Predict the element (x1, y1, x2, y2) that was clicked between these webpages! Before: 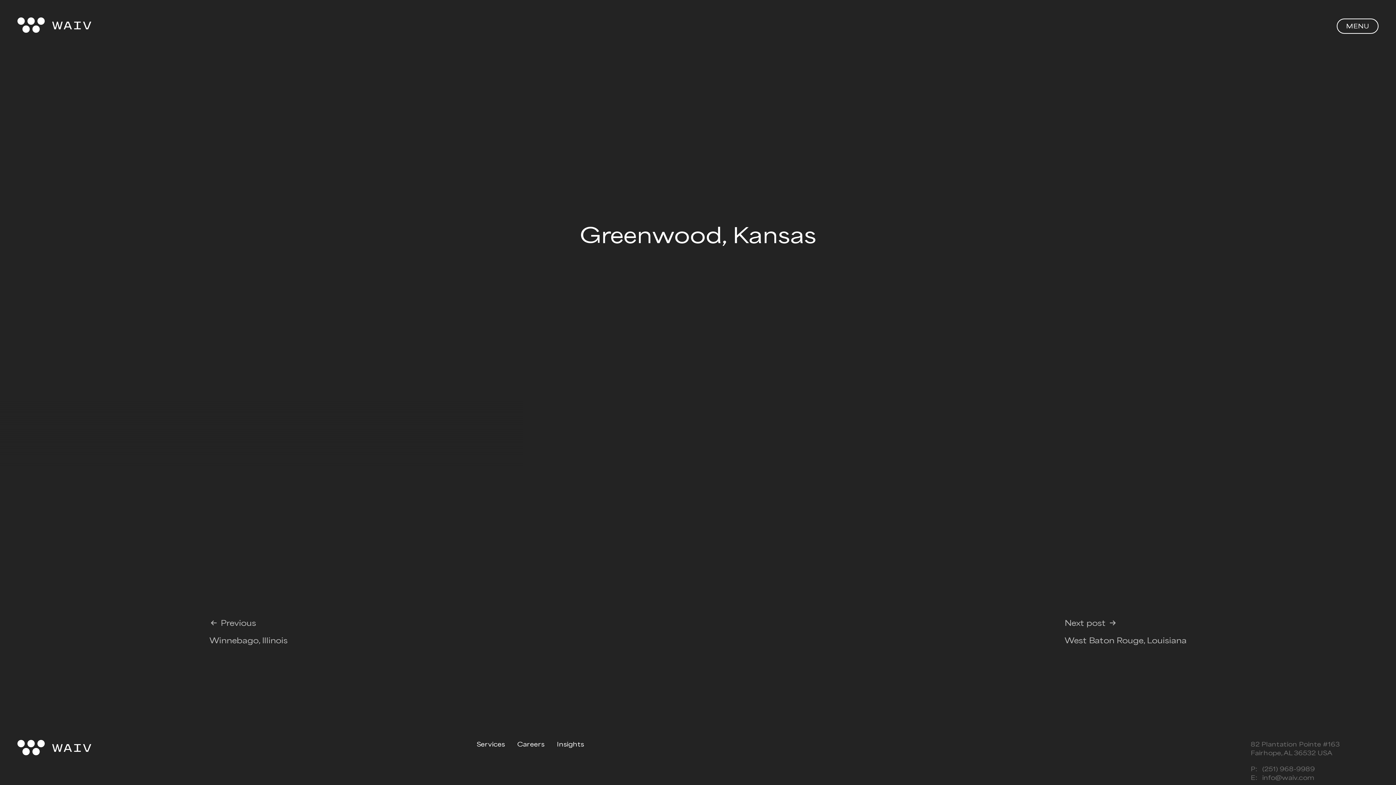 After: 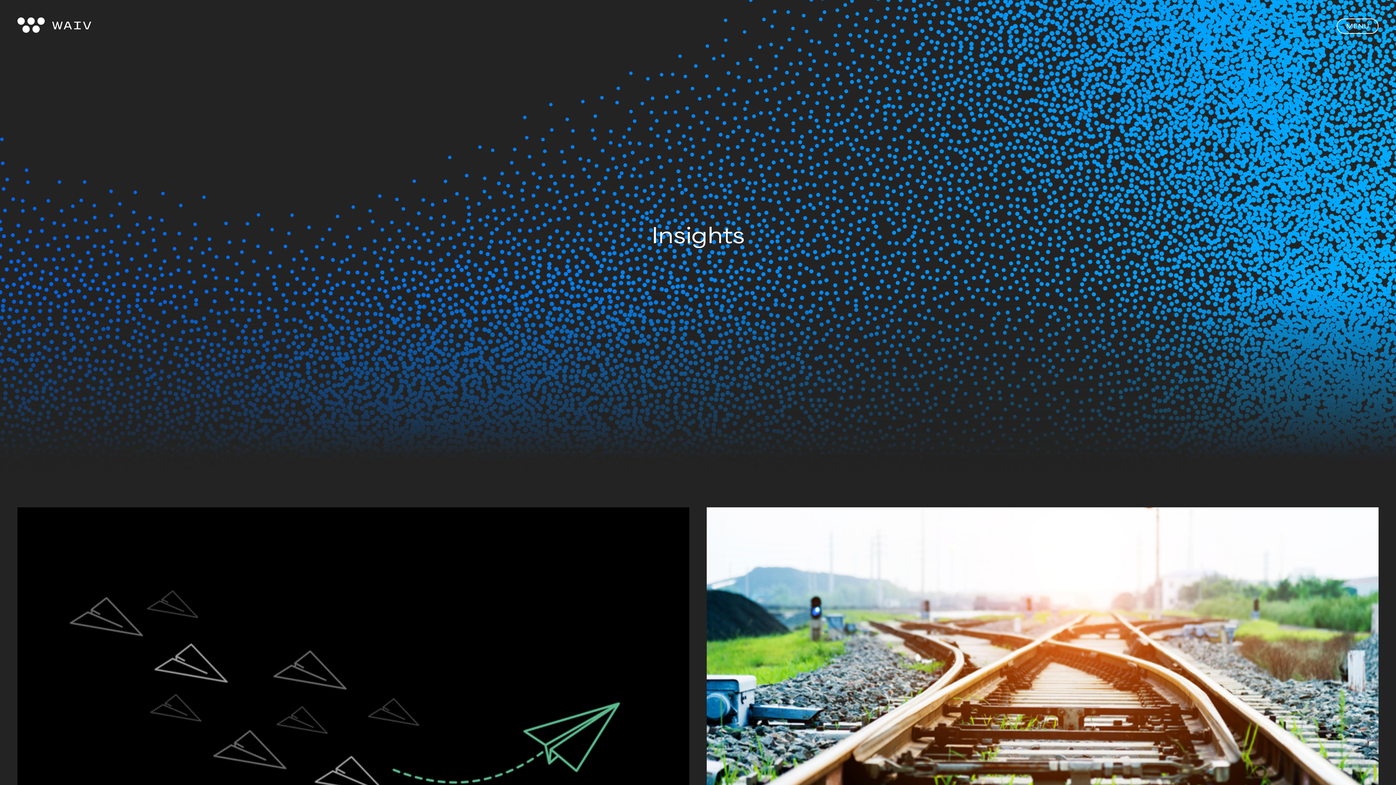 Action: bbox: (556, 741, 584, 748) label: Insights